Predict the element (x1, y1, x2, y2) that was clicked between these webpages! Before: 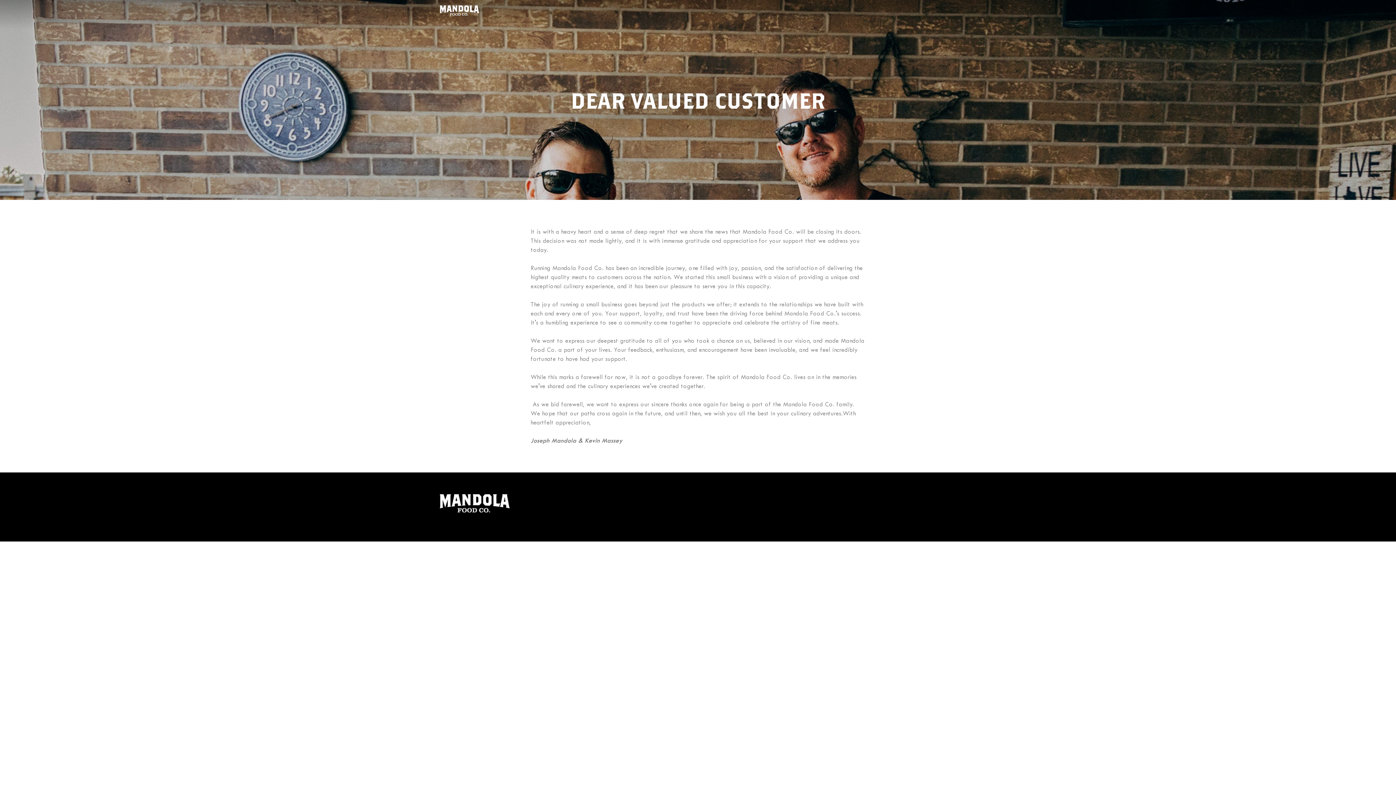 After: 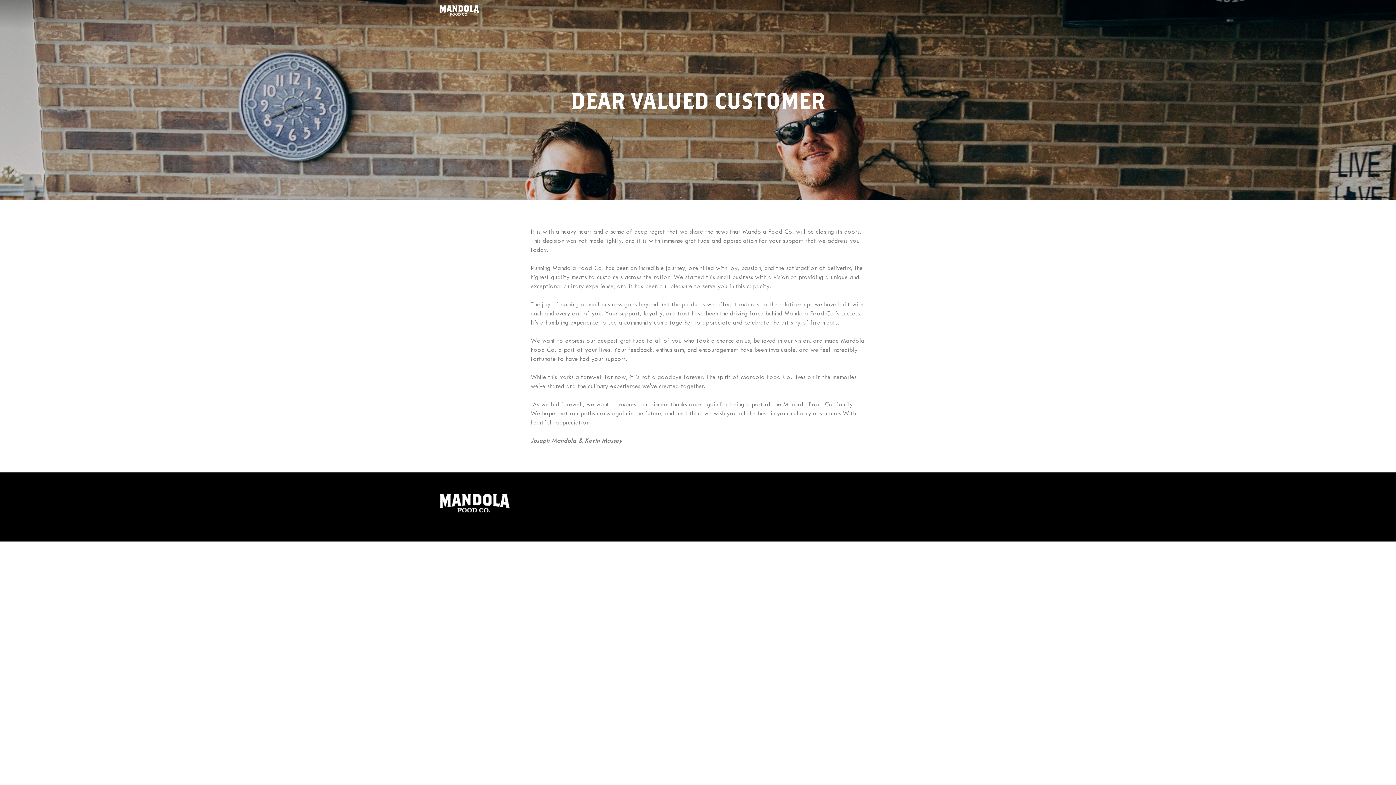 Action: bbox: (440, 494, 930, 512)